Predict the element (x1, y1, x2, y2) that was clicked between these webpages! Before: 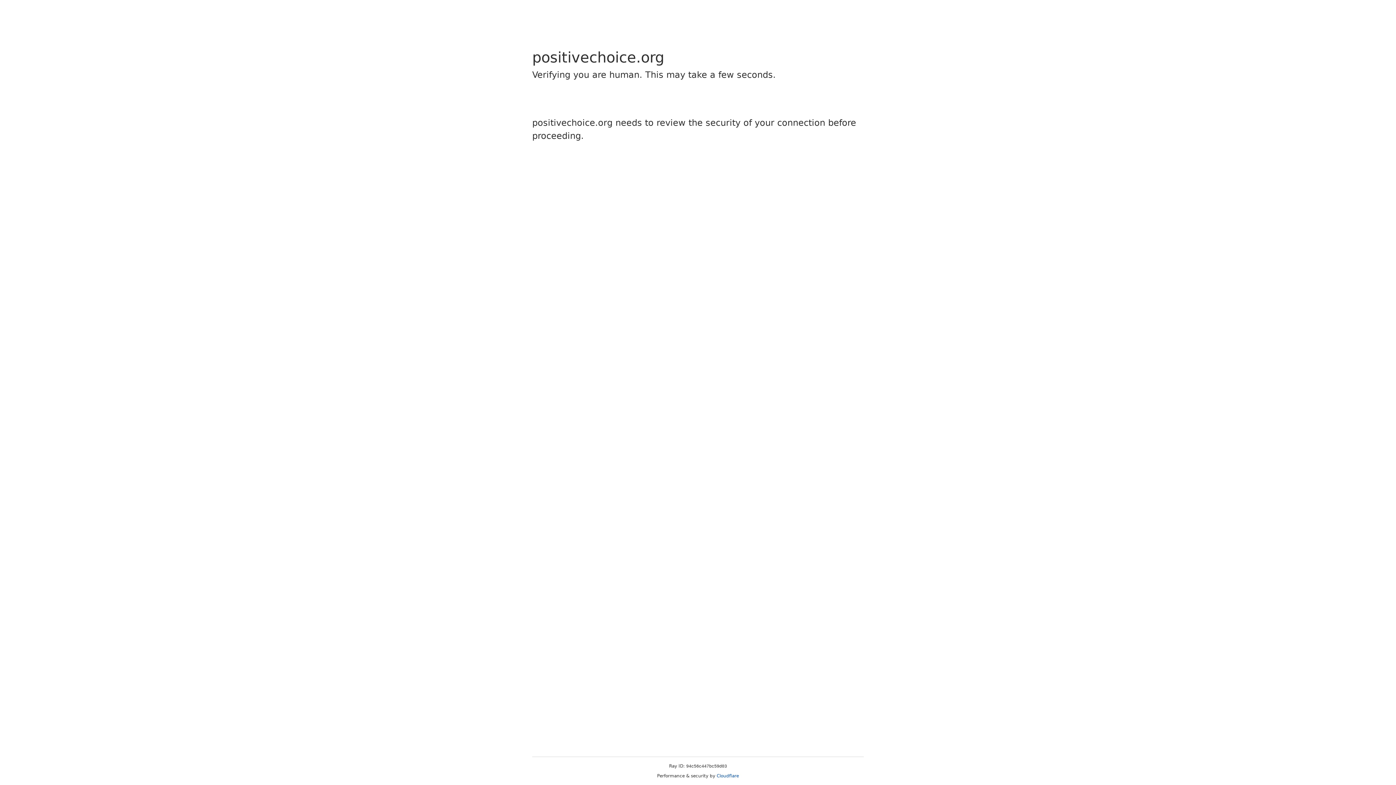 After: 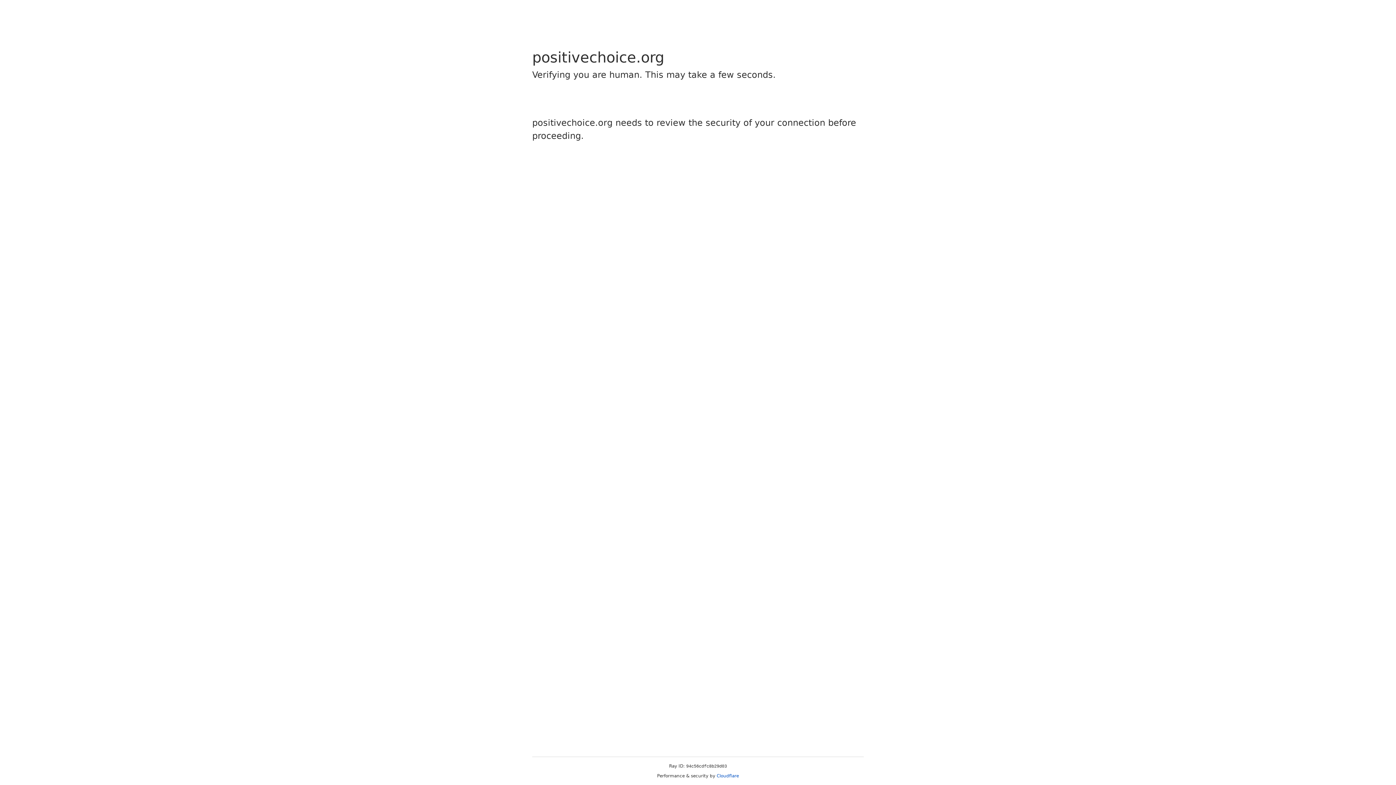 Action: label: Cloudflare bbox: (716, 773, 739, 778)